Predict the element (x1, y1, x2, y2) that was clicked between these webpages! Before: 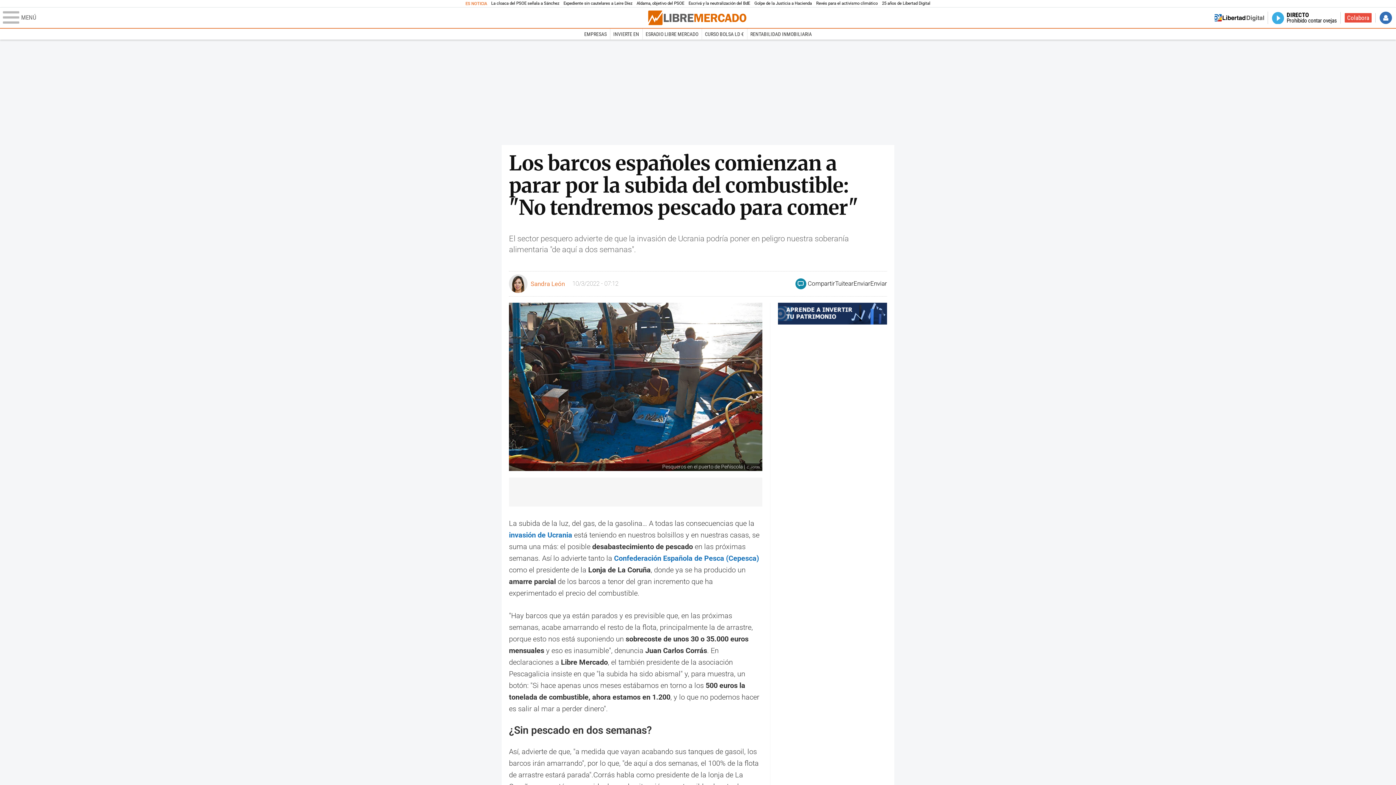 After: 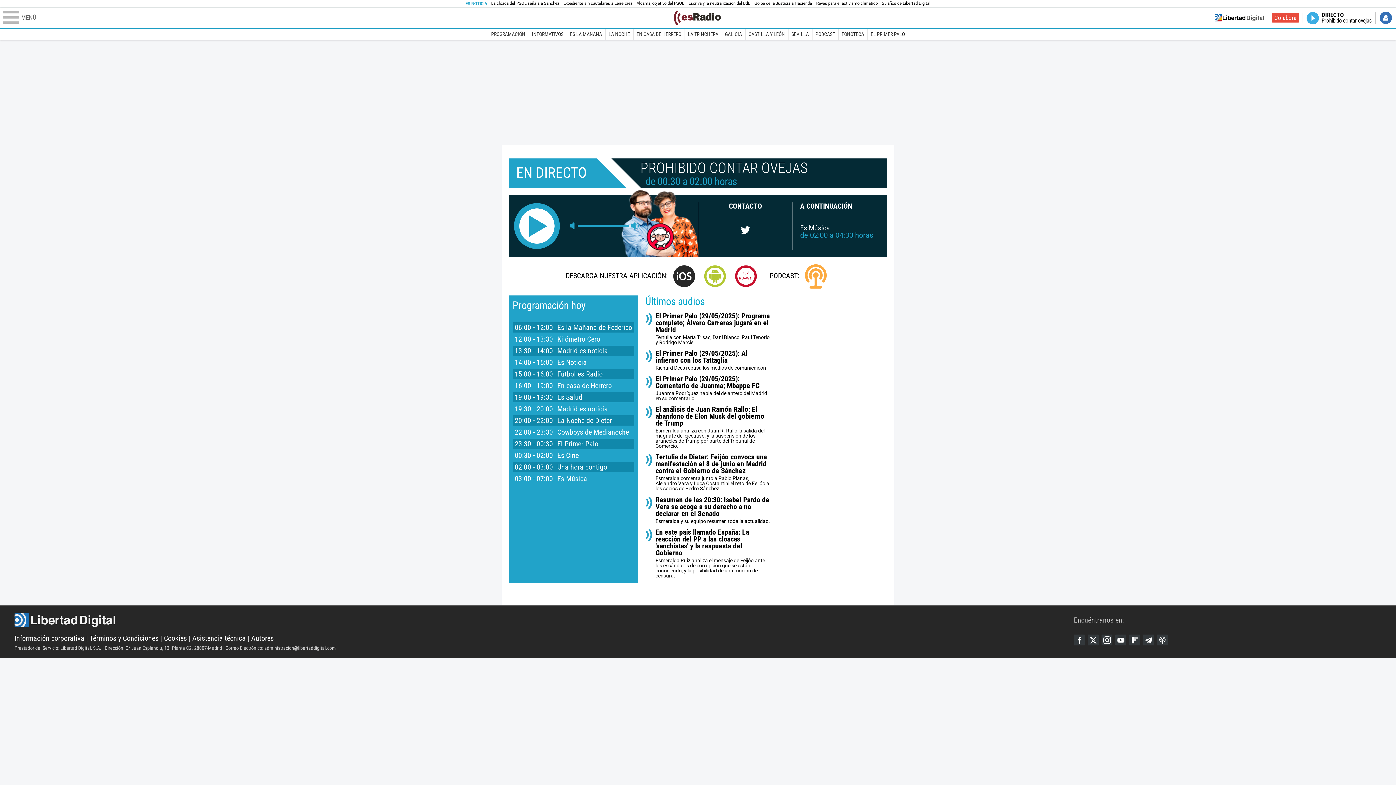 Action: bbox: (1272, 12, 1337, 23) label: DIRECTO
Prohibido contar ovejas